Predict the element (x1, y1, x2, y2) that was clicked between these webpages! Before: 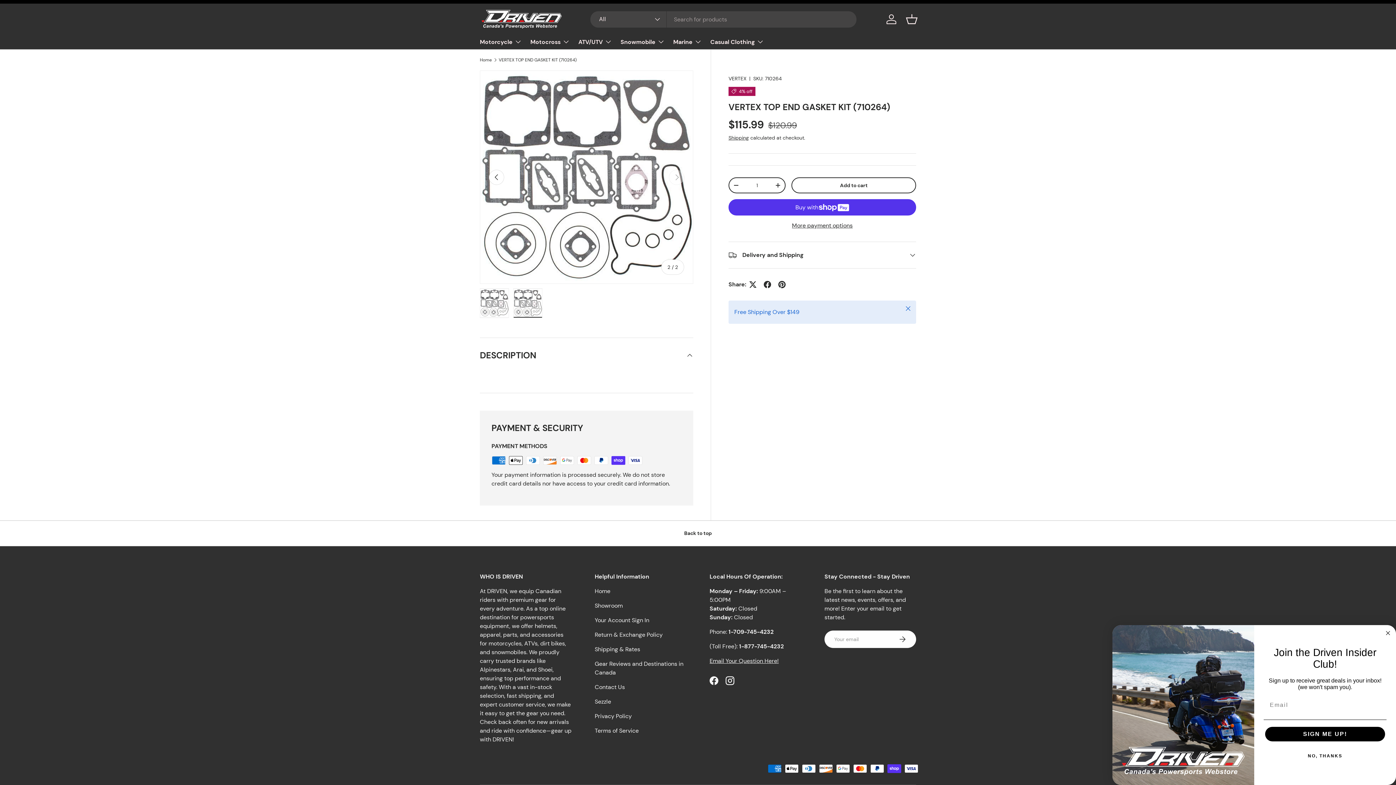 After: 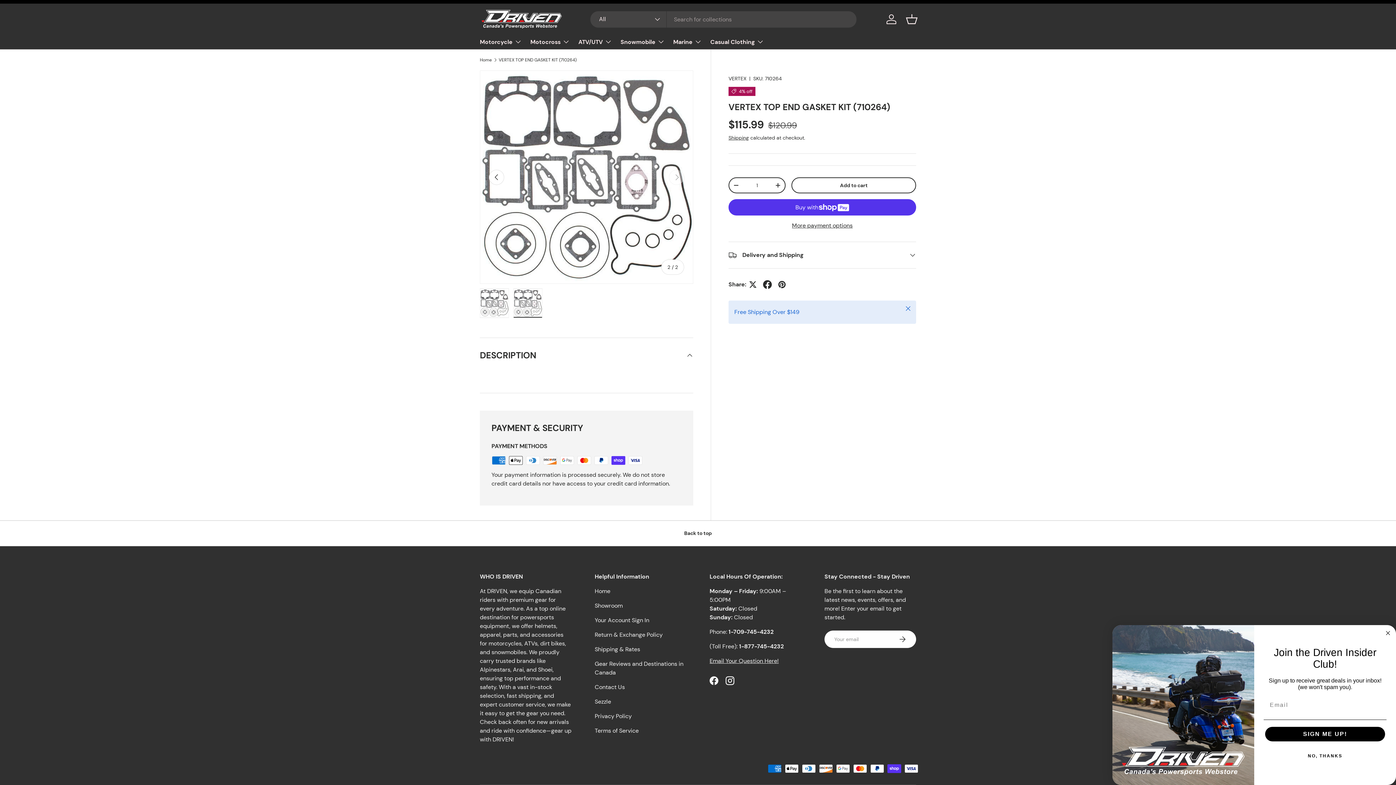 Action: bbox: (760, 277, 774, 292)